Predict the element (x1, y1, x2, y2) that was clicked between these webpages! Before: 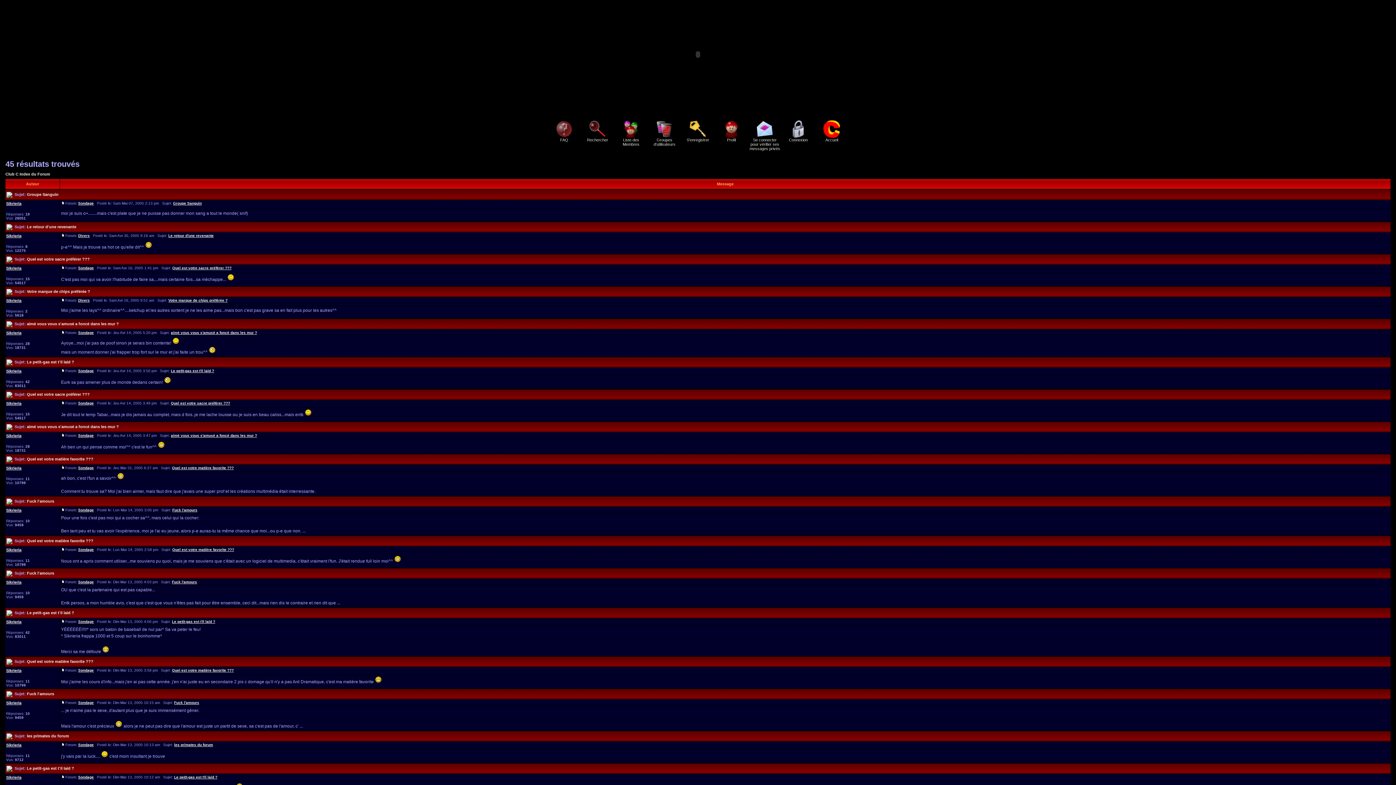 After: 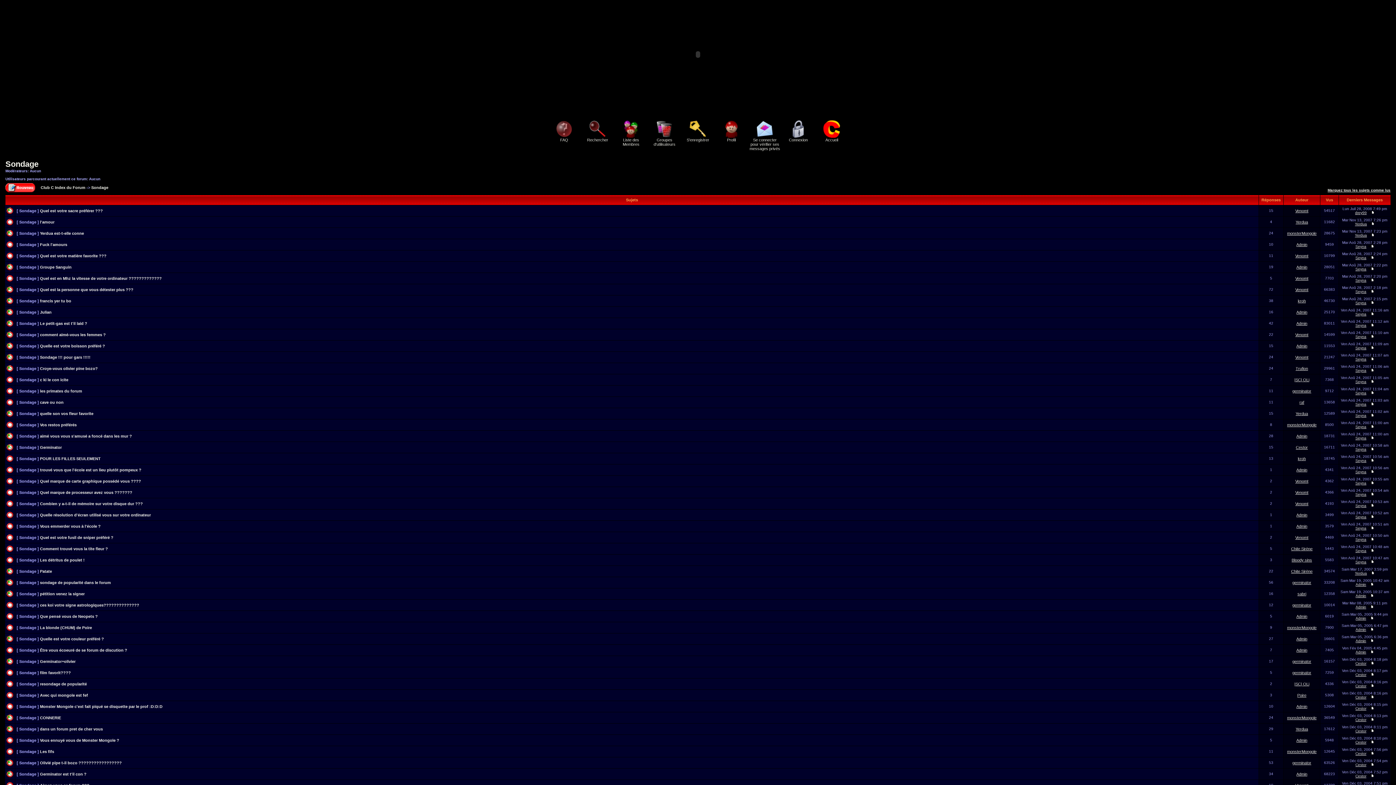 Action: bbox: (78, 620, 93, 624) label: Sondage